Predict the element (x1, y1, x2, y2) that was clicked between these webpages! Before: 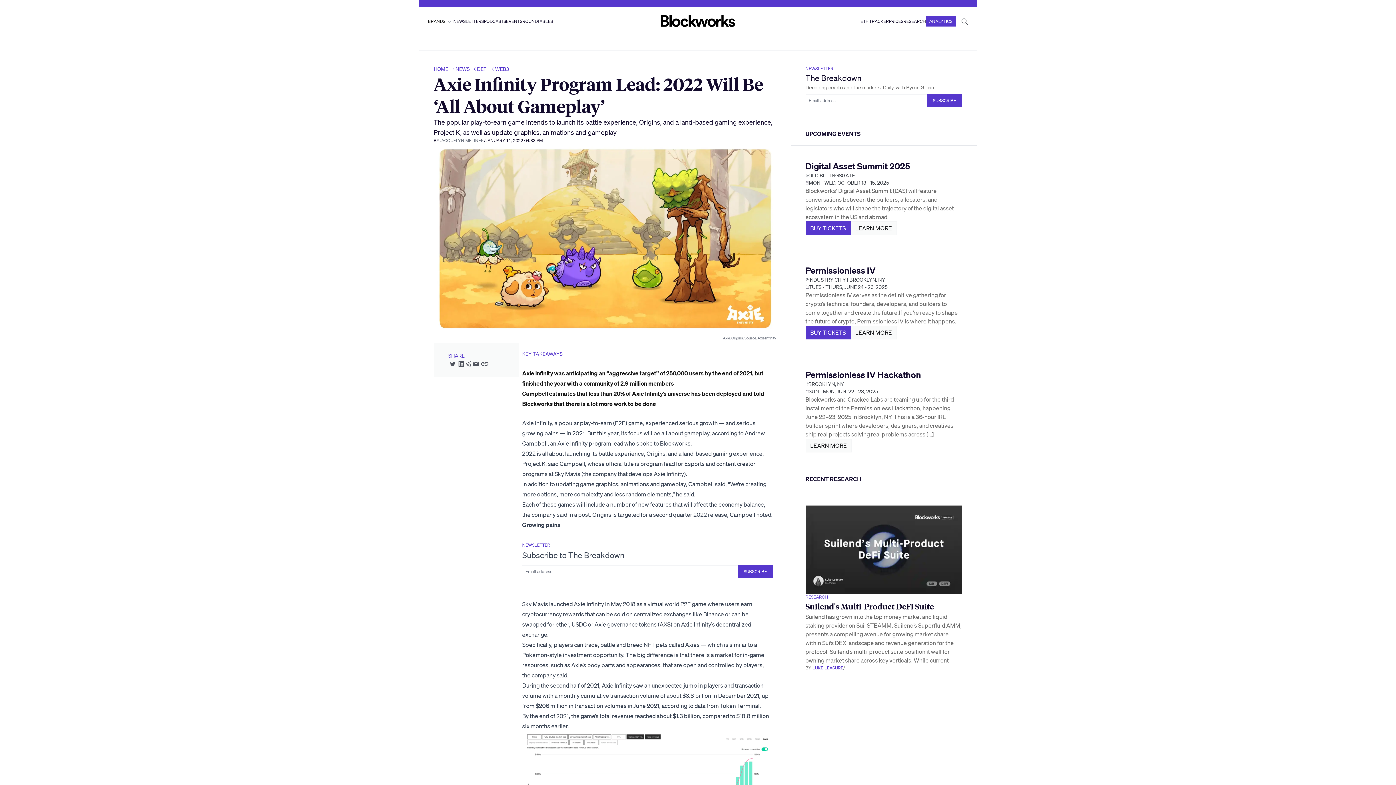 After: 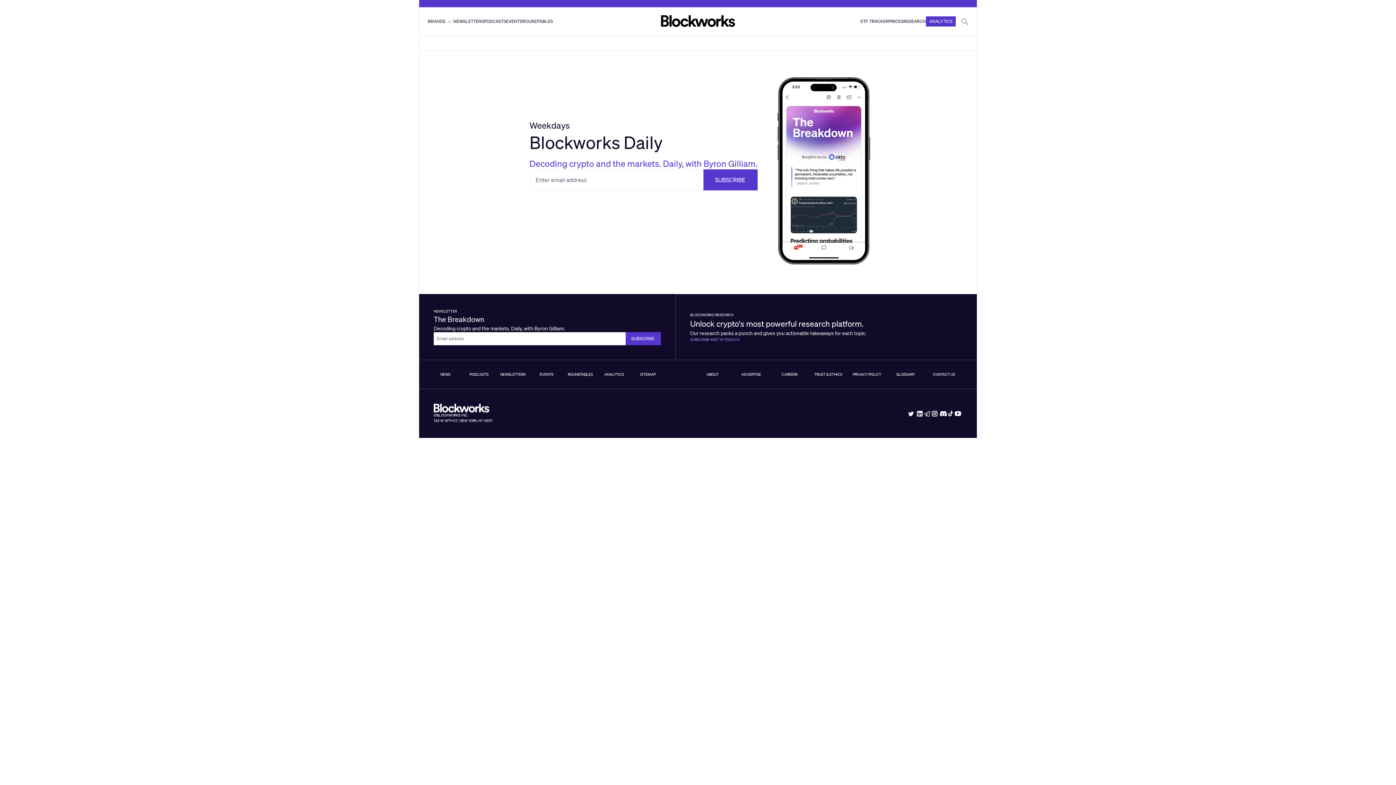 Action: label: The Breakdown bbox: (805, 73, 861, 82)